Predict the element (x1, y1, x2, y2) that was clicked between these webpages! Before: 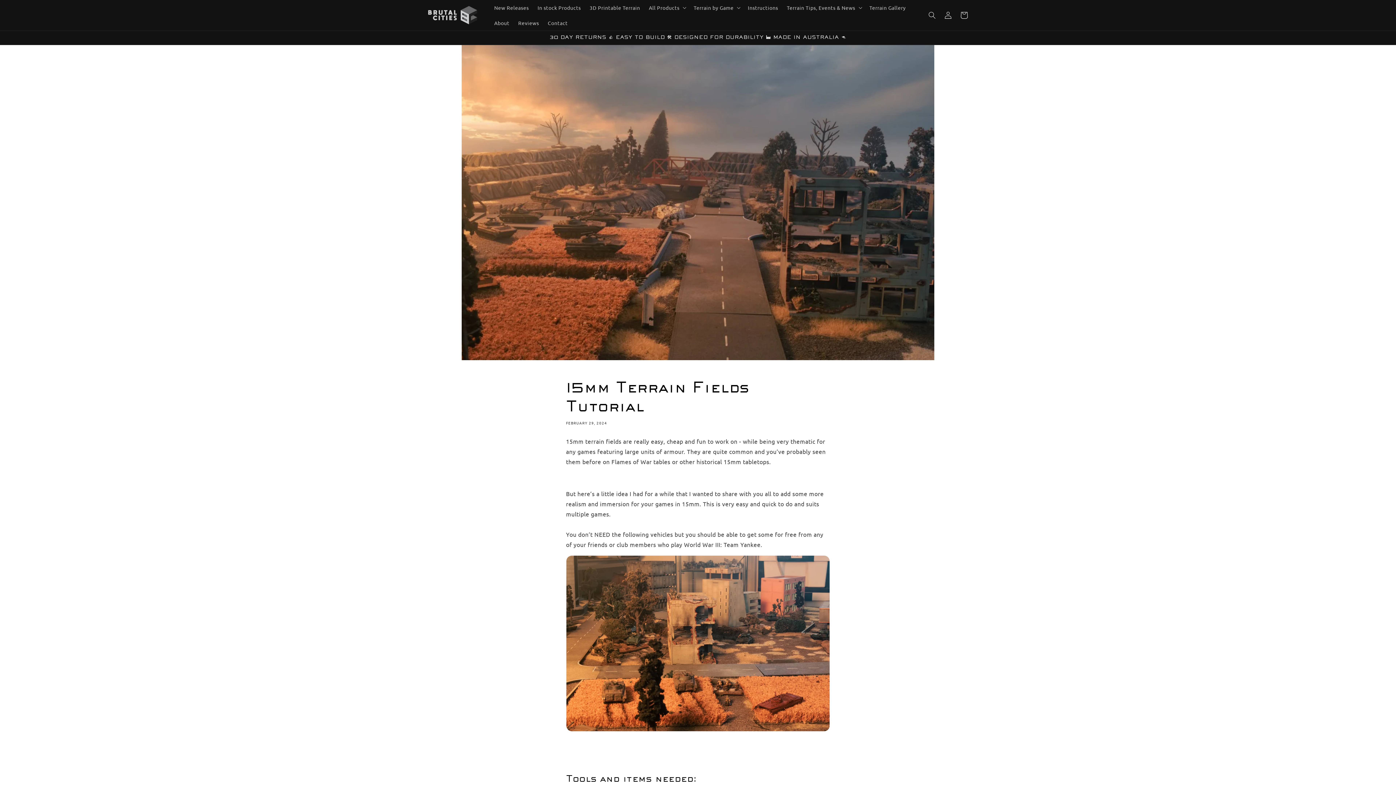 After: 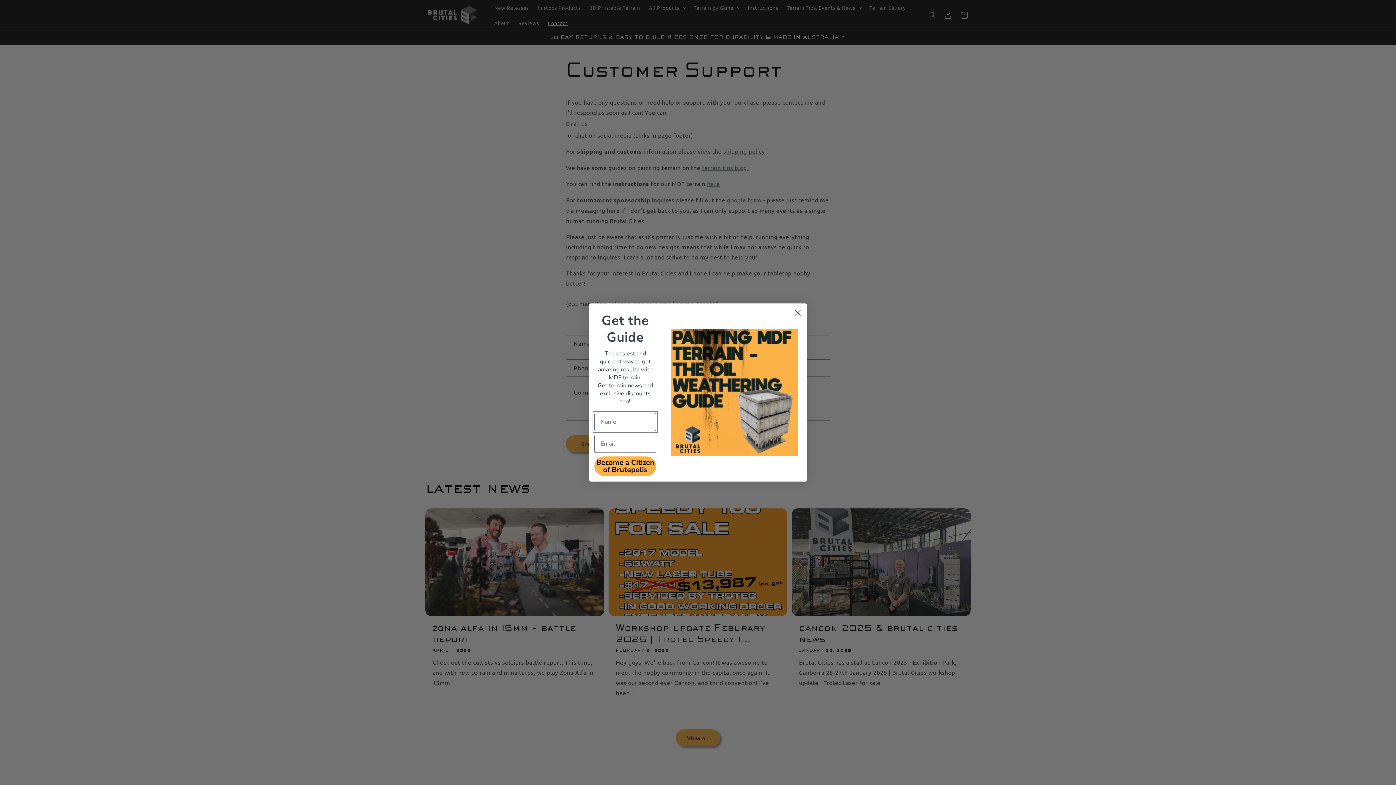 Action: label: Contact bbox: (543, 15, 572, 30)